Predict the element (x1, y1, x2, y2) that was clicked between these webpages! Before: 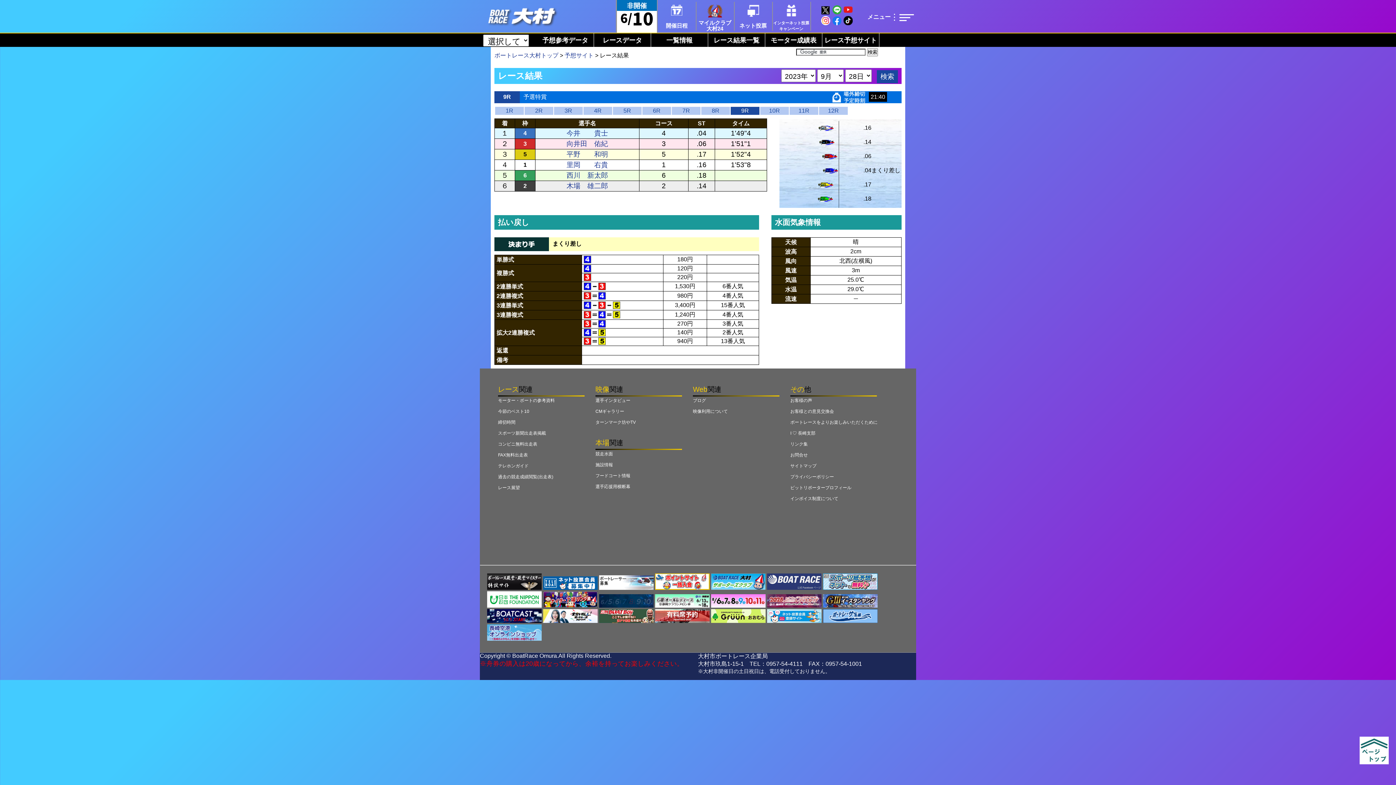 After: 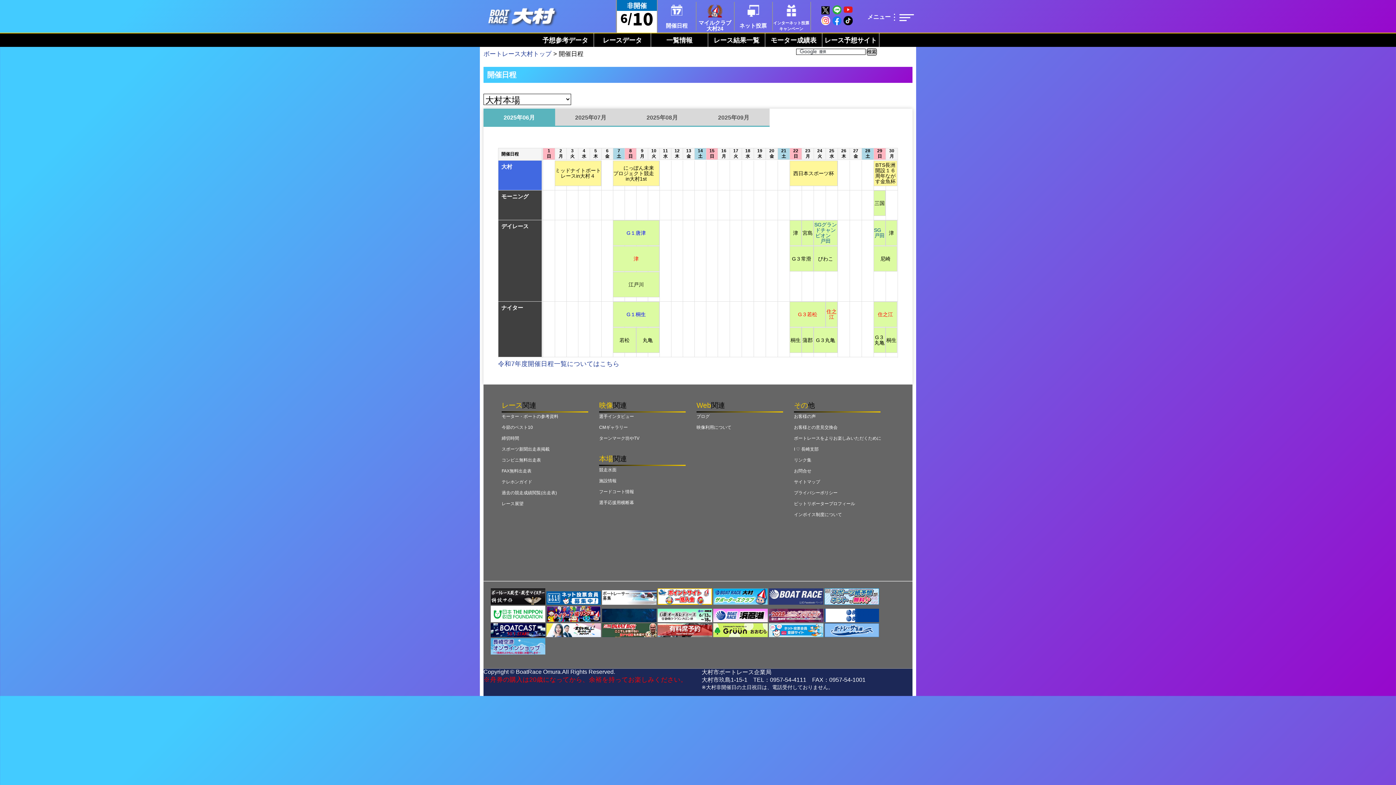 Action: bbox: (657, 0, 696, 32) label: 開催日程